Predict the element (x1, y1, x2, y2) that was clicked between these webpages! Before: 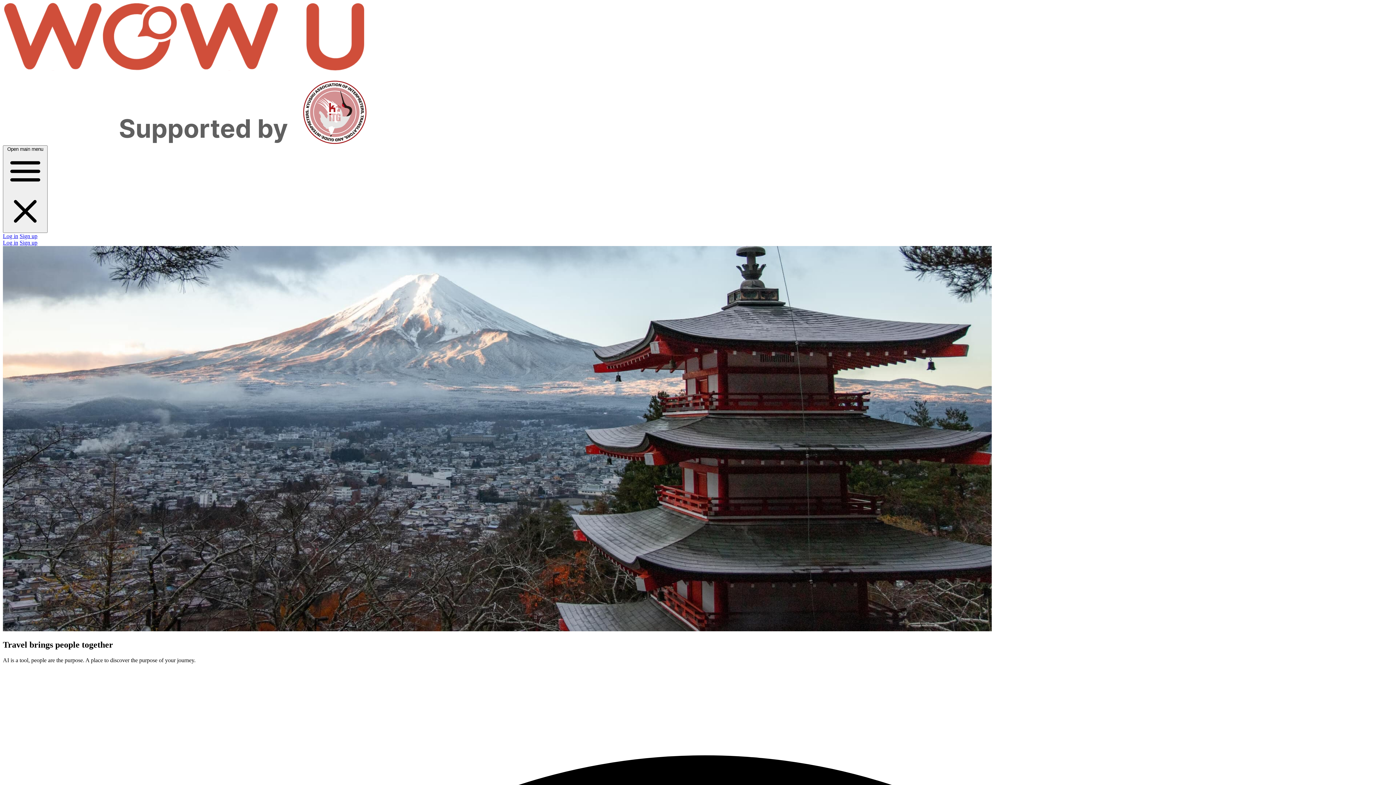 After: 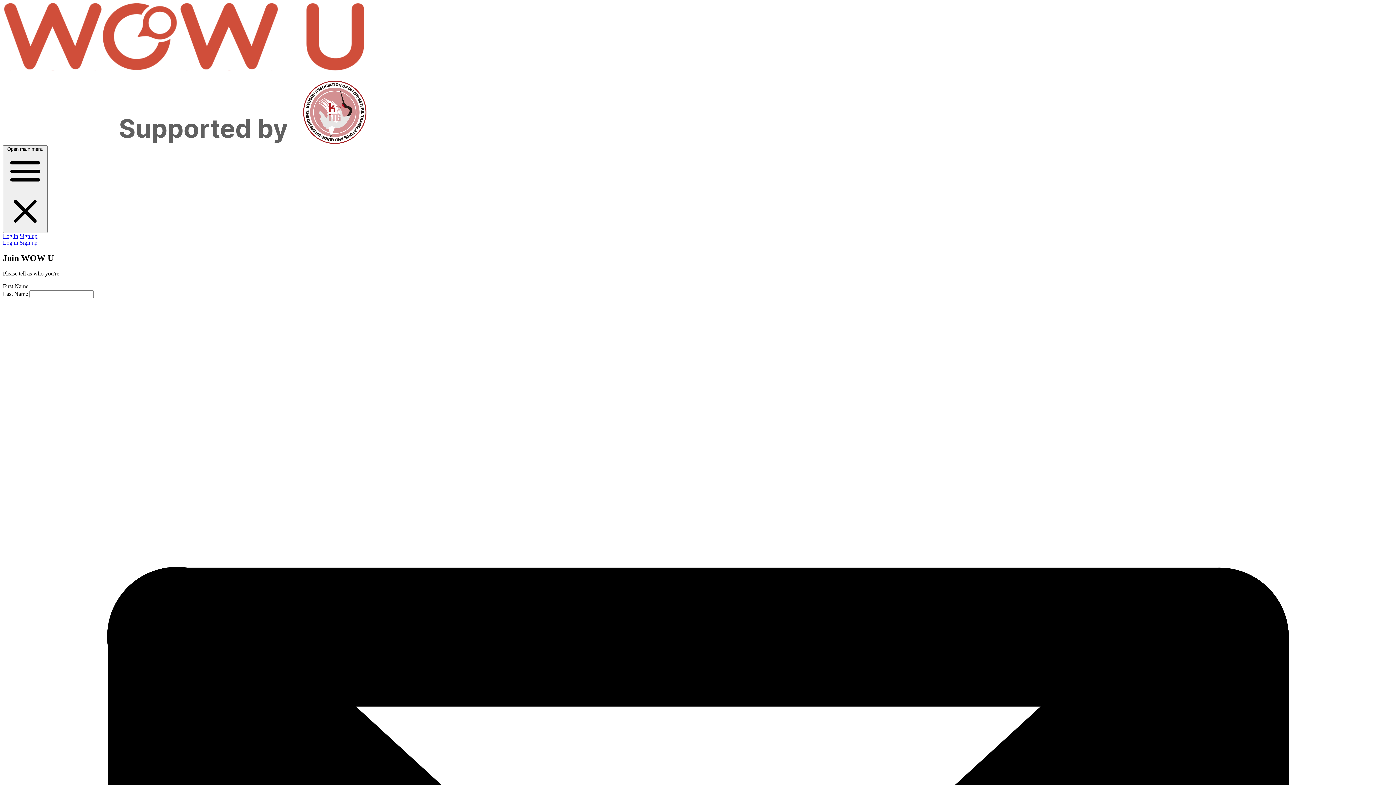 Action: bbox: (19, 239, 37, 245) label: Sign up